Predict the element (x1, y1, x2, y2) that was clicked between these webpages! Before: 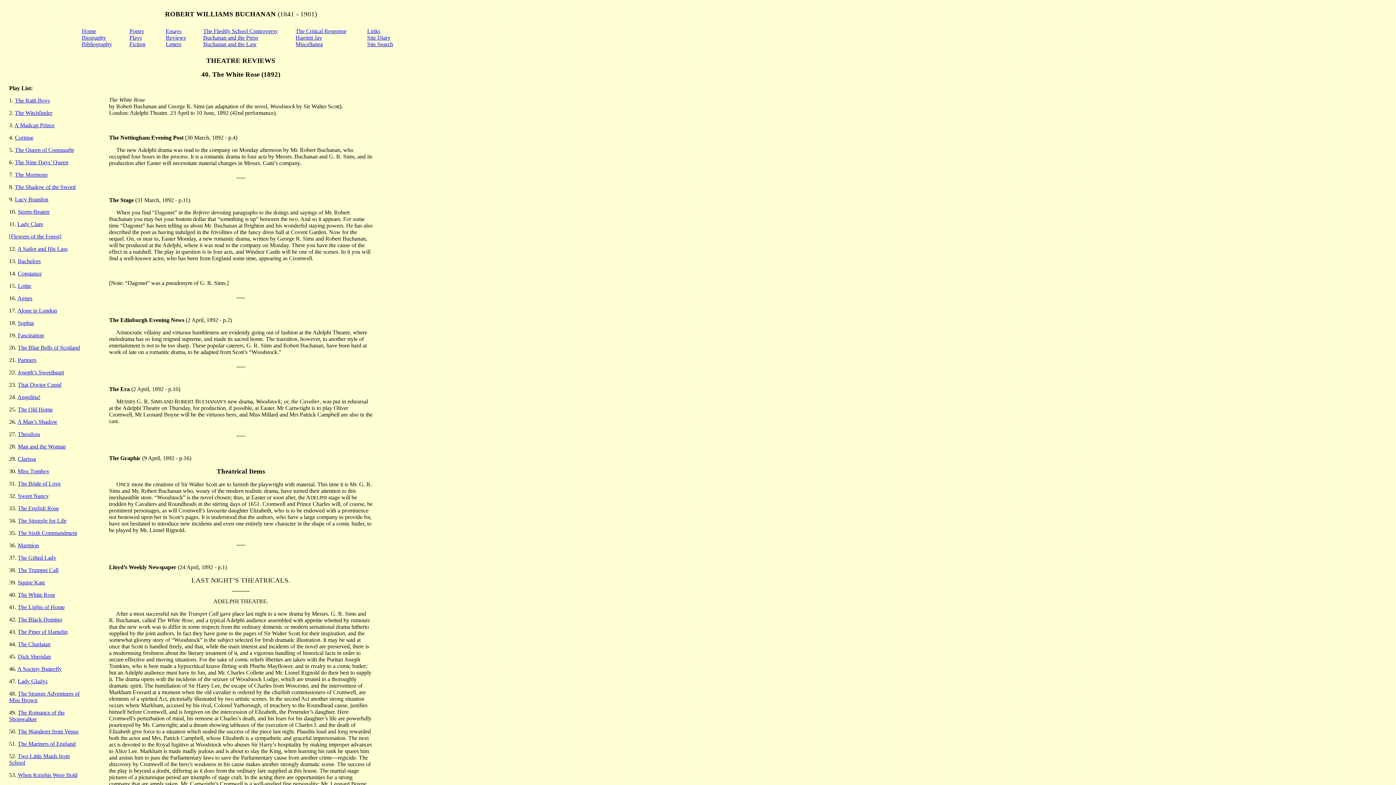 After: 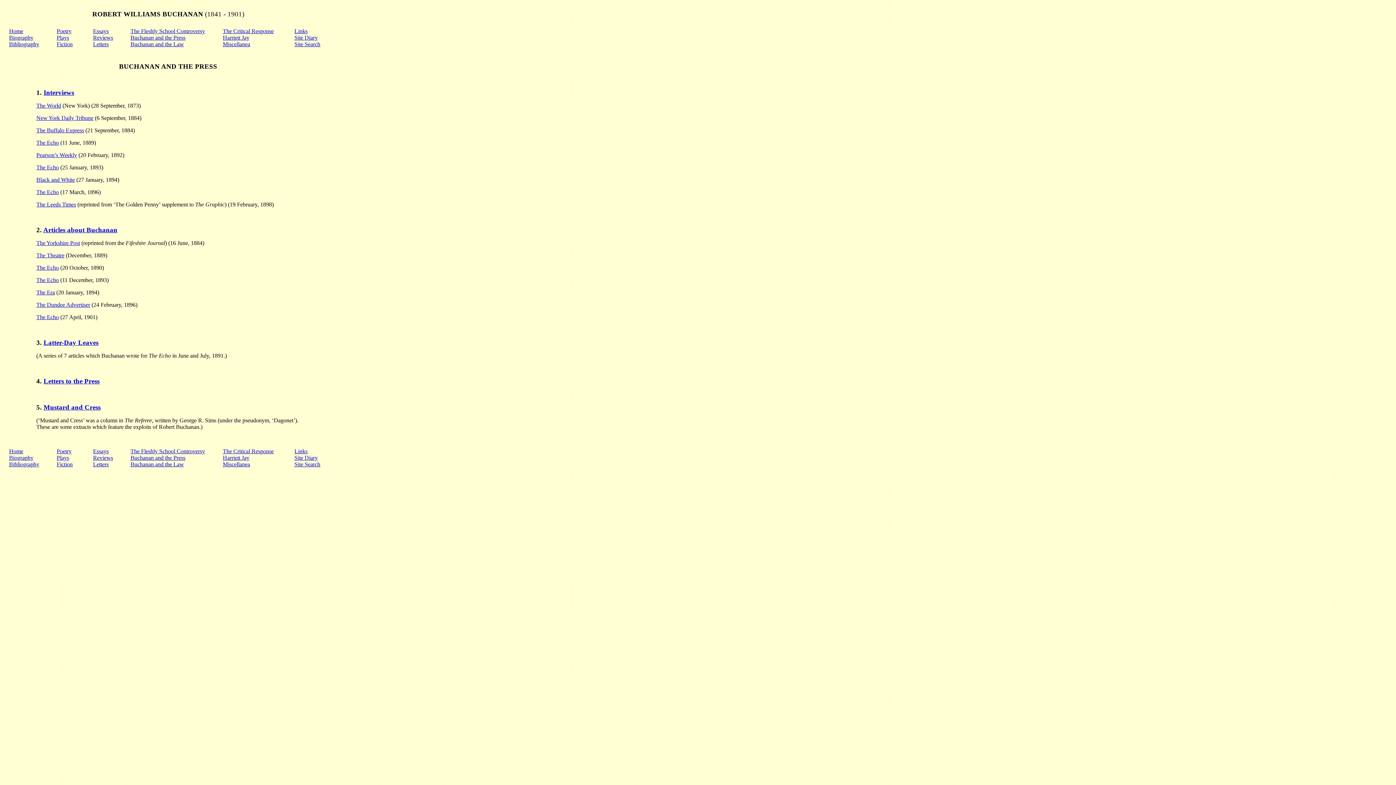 Action: bbox: (203, 34, 258, 40) label: Buchanan and the Press